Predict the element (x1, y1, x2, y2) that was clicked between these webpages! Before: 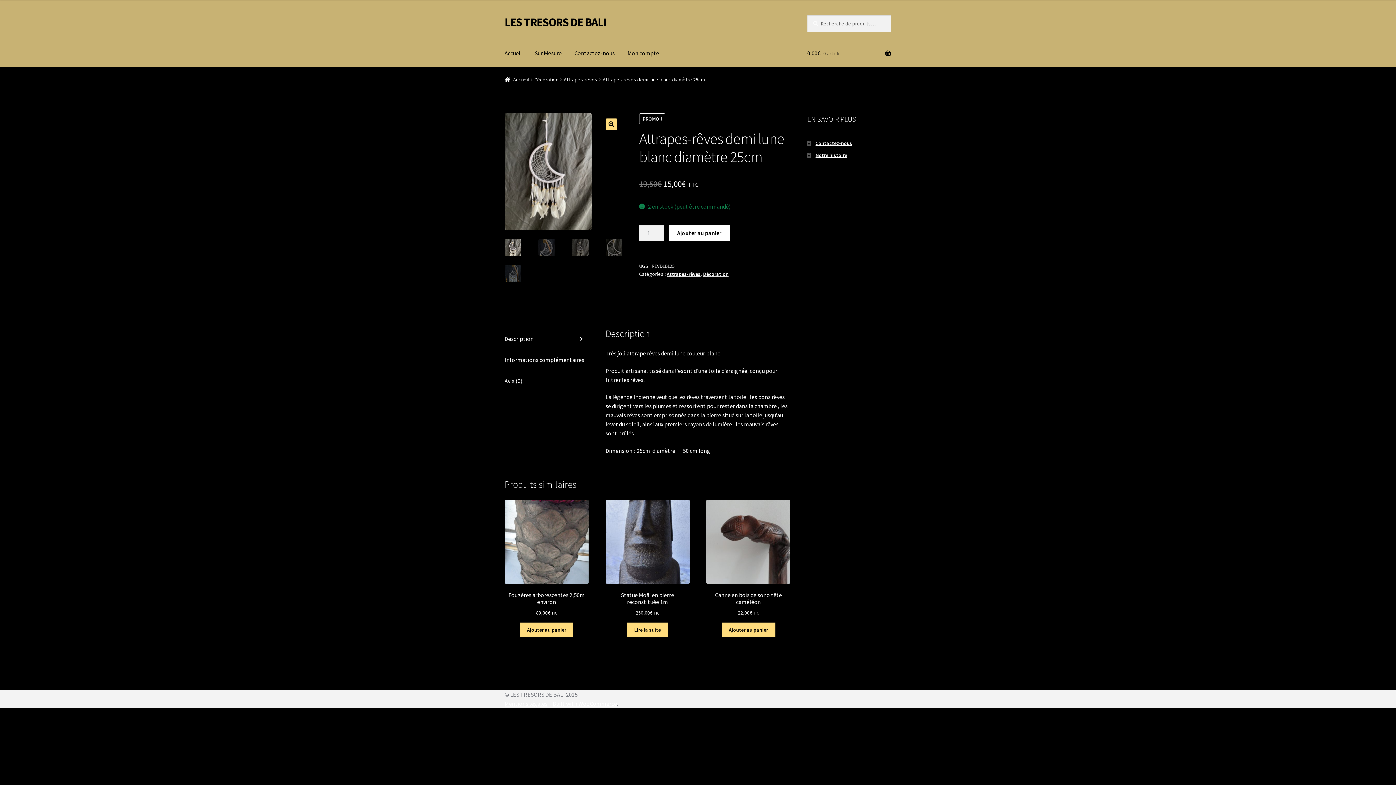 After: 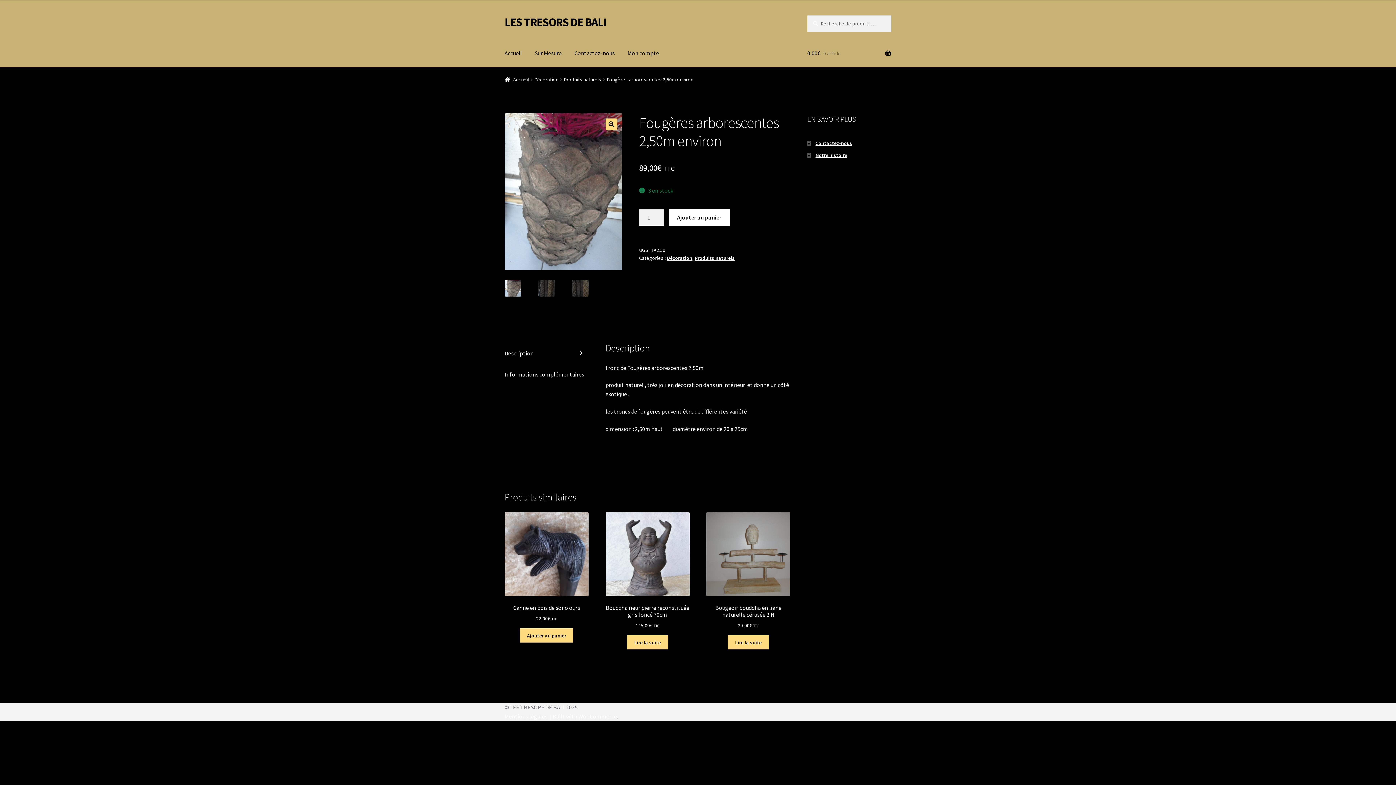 Action: bbox: (504, 499, 588, 617) label: Fougères arborescentes 2,50m environ
89,00€ TTC